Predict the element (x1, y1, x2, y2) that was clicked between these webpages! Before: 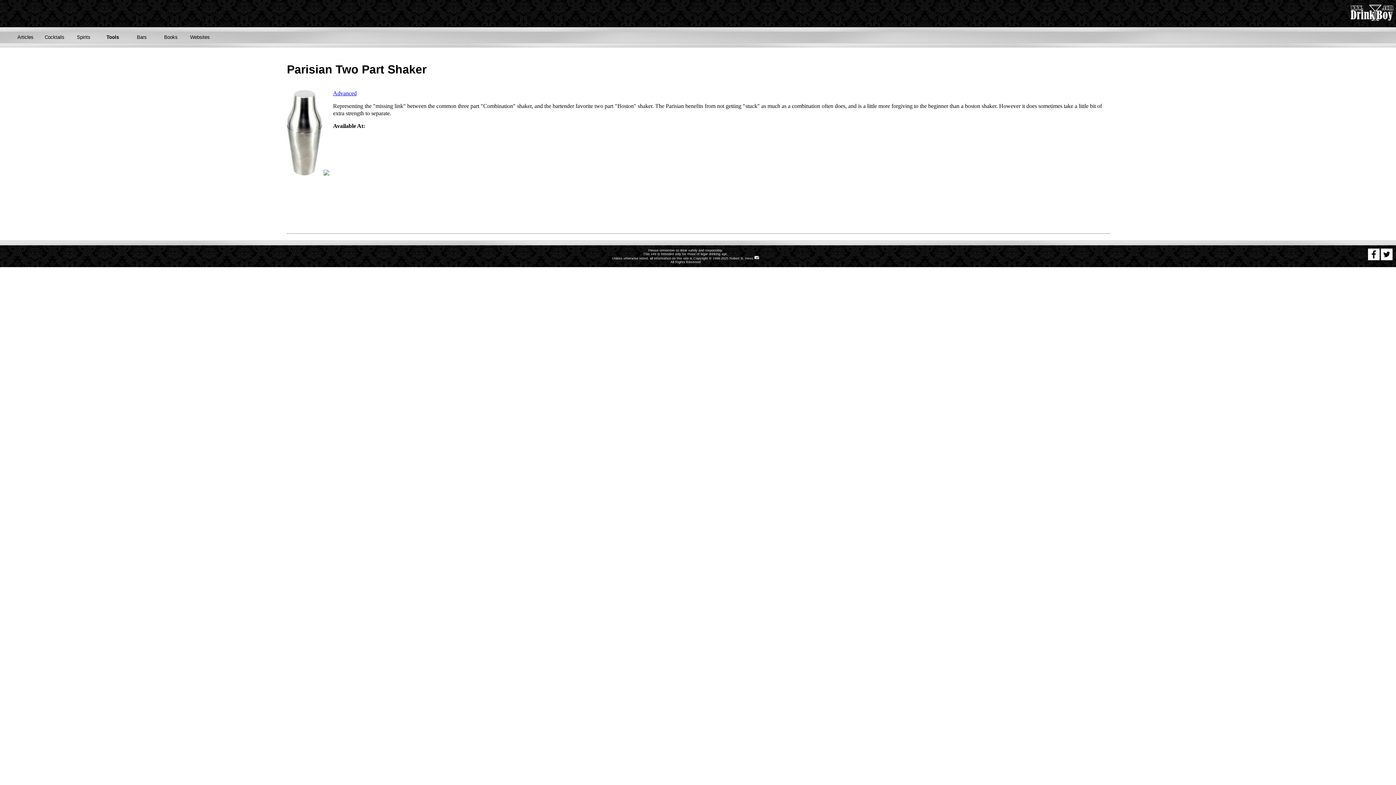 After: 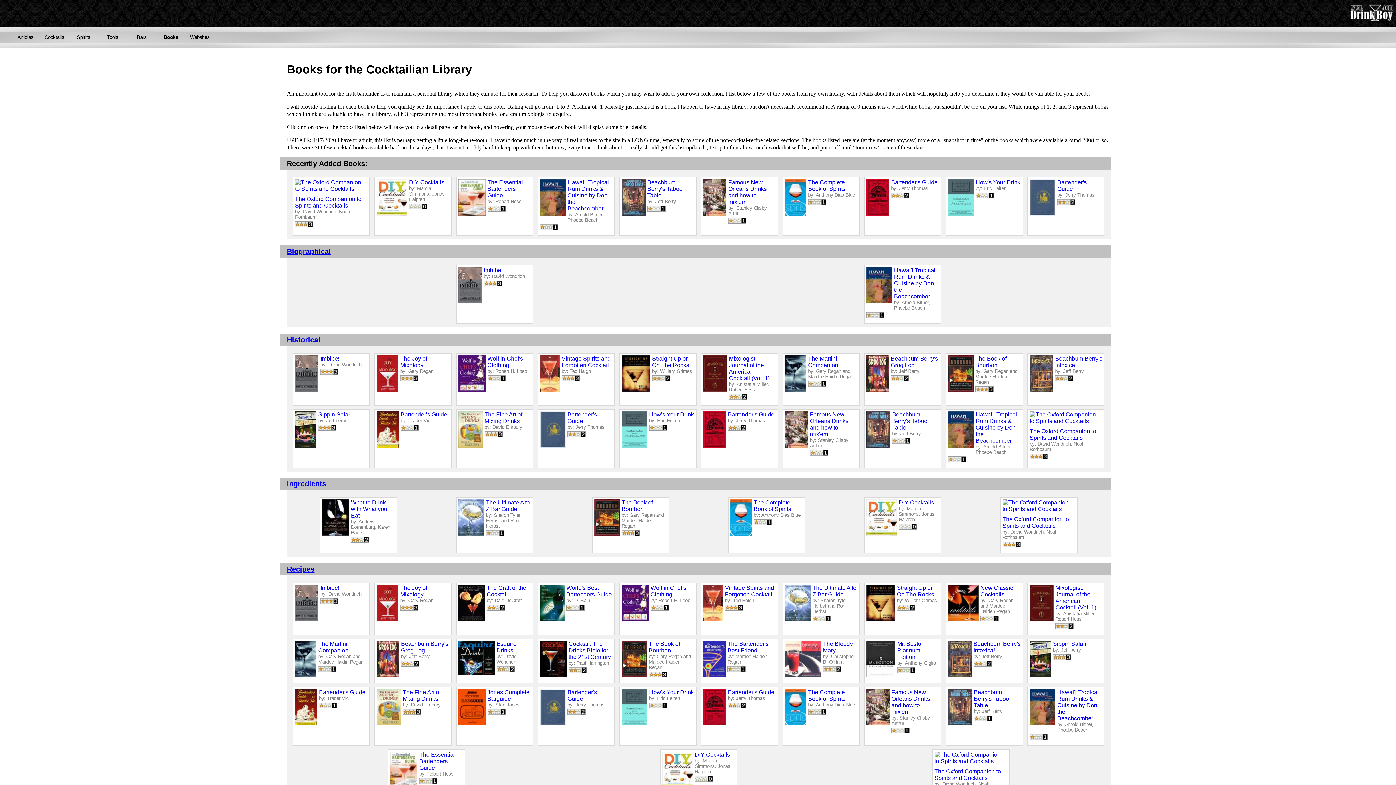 Action: bbox: (156, 32, 185, 45) label: Books